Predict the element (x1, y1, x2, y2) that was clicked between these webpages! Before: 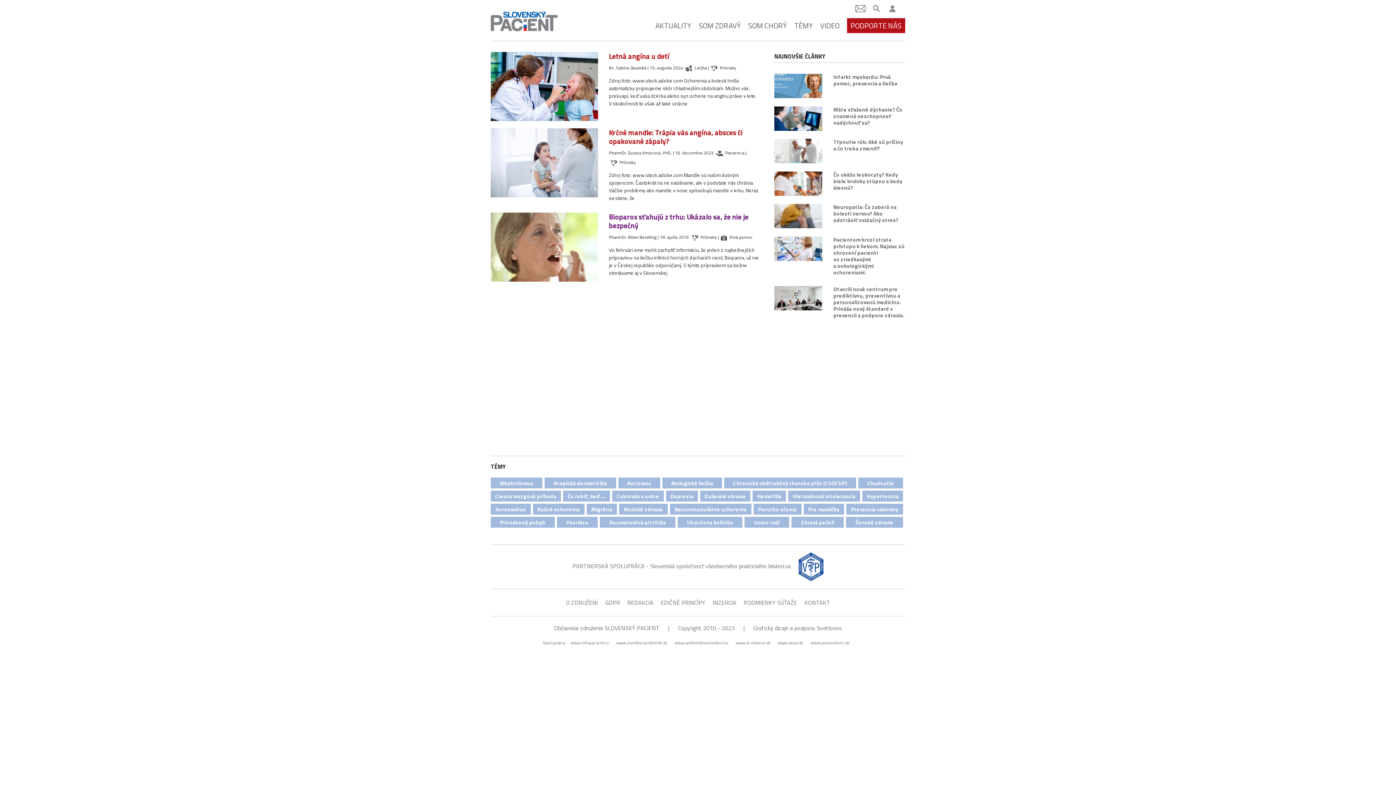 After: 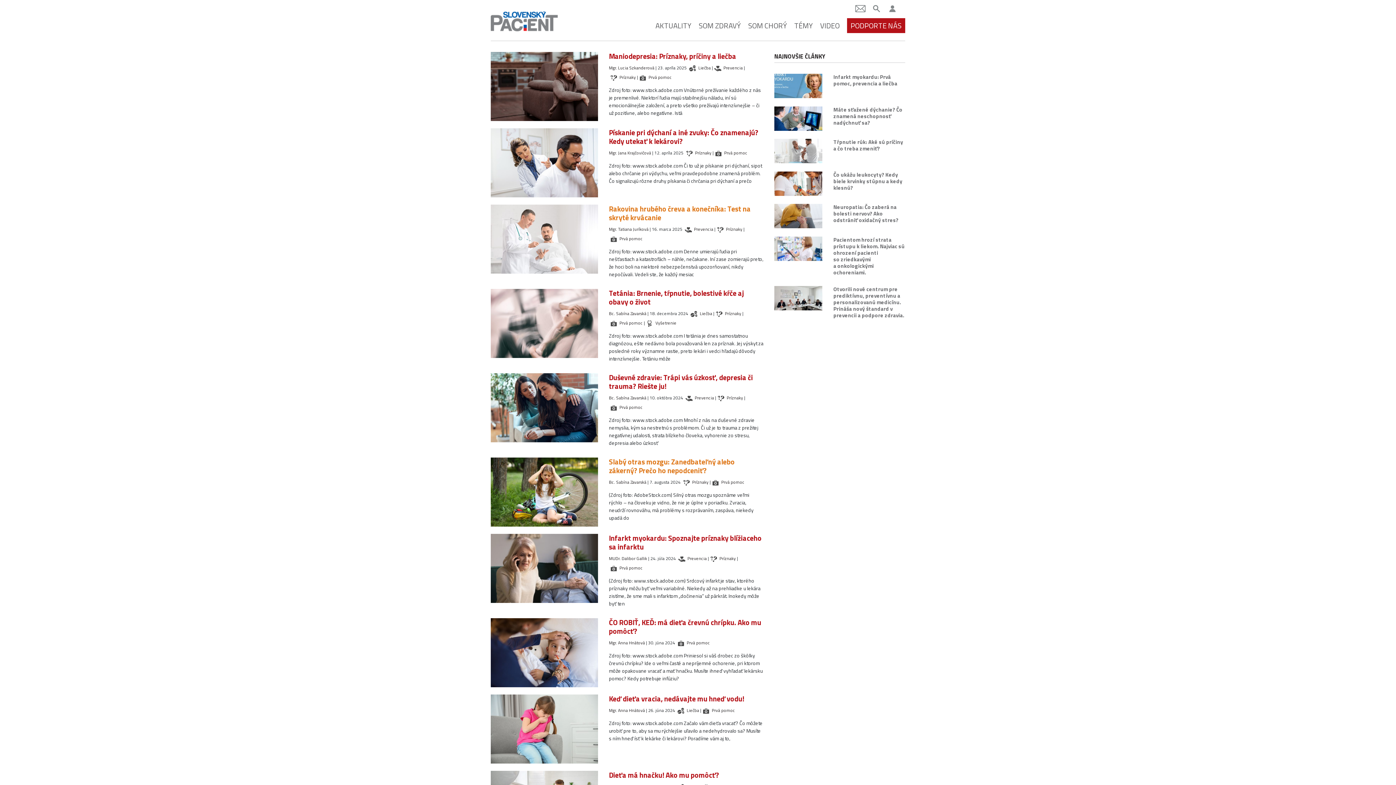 Action: label:  Prvá pomoc bbox: (719, 233, 753, 242)